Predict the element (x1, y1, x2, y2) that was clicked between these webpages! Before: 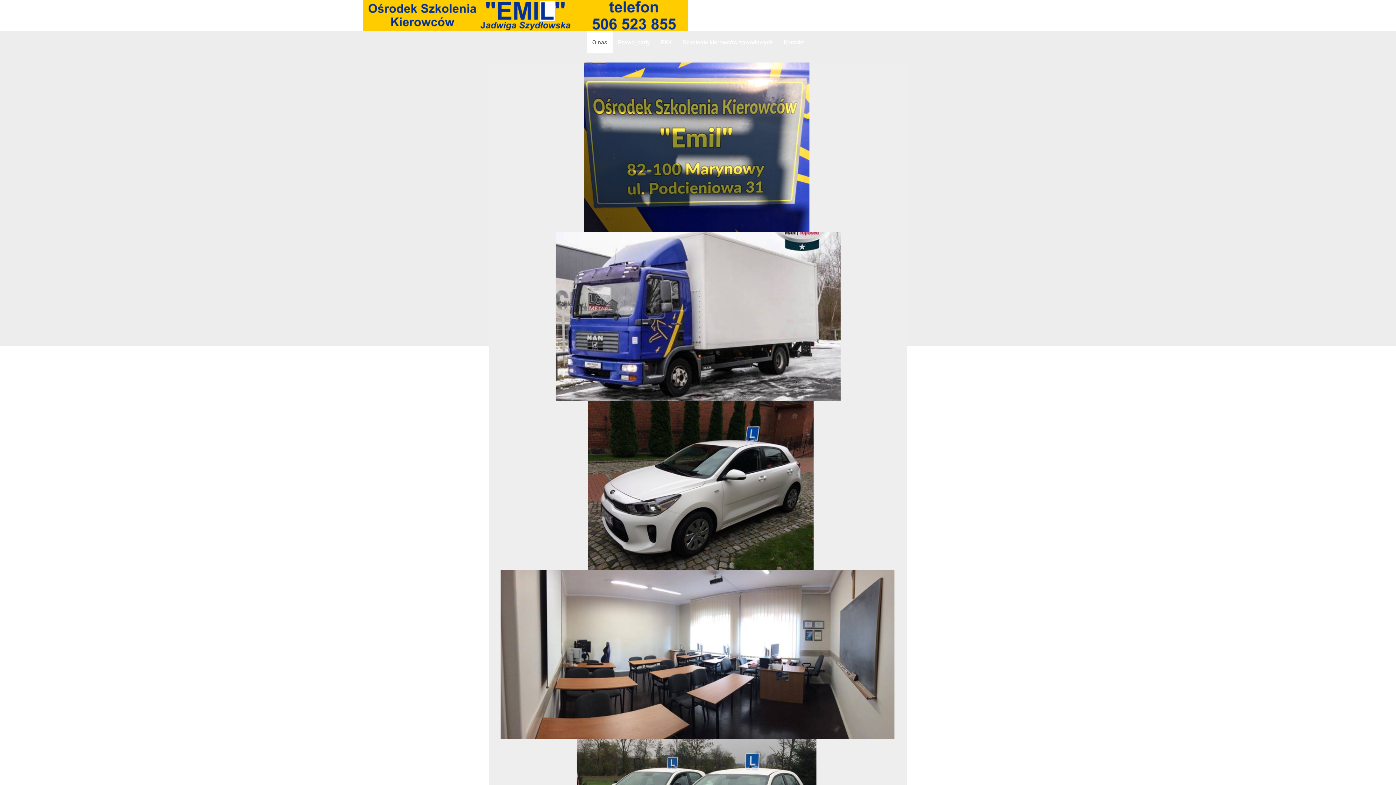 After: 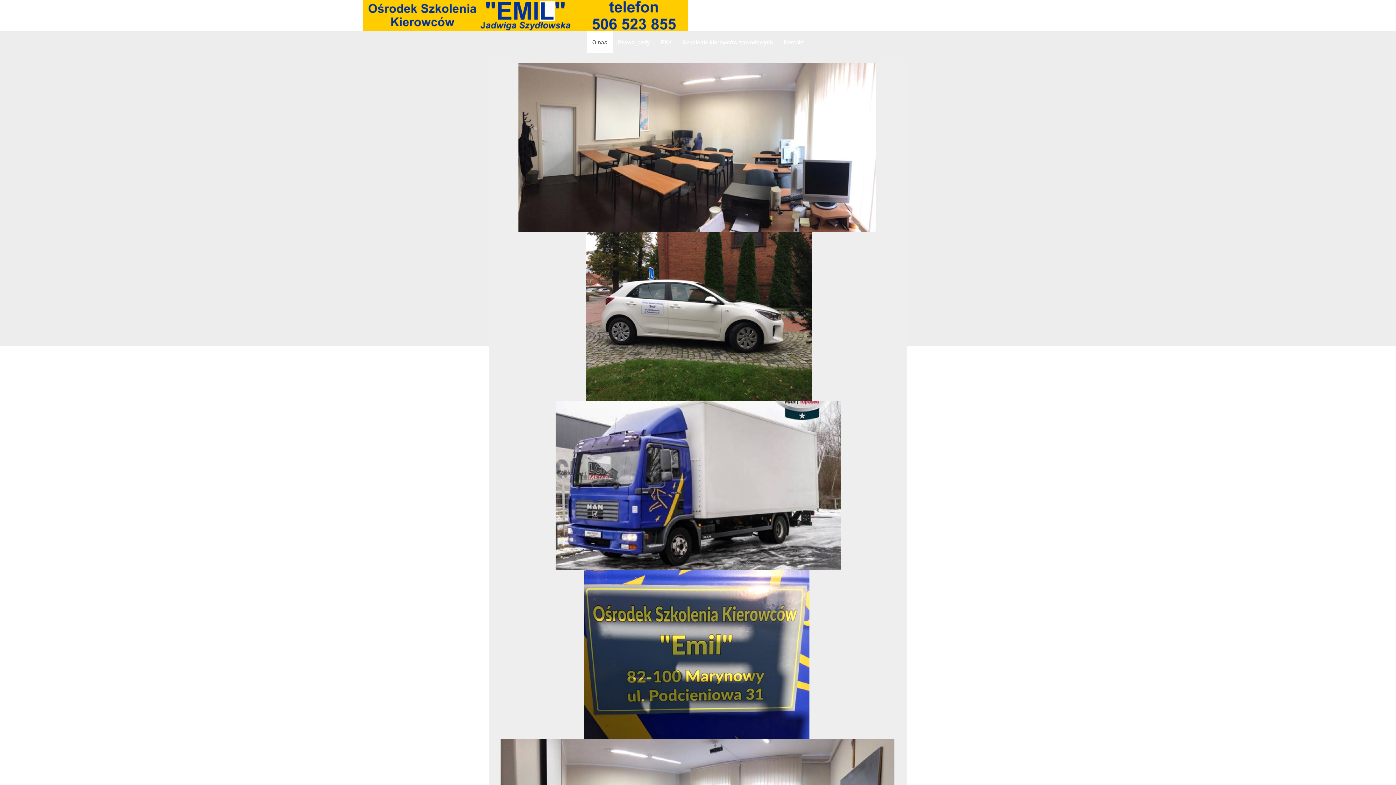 Action: bbox: (586, 30, 612, 53) label: O nas